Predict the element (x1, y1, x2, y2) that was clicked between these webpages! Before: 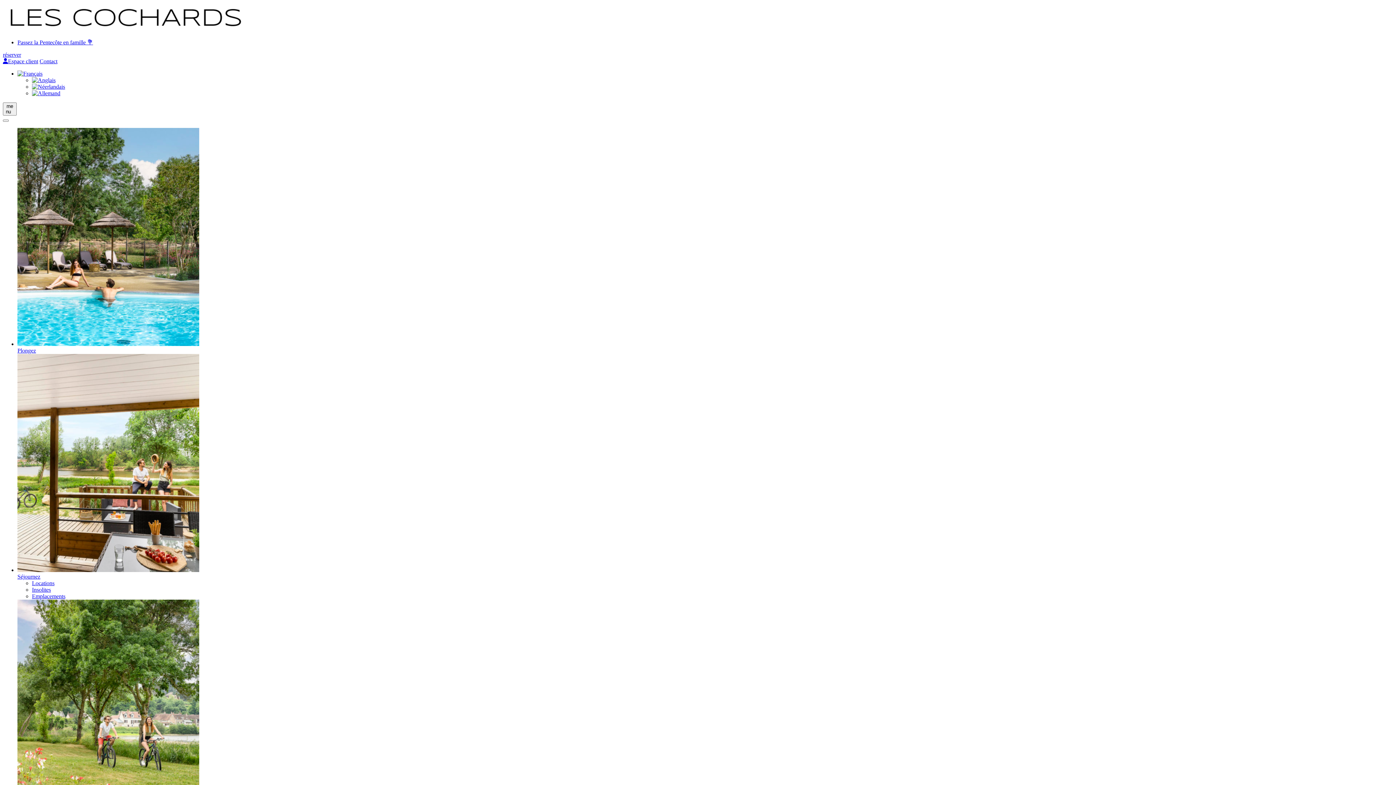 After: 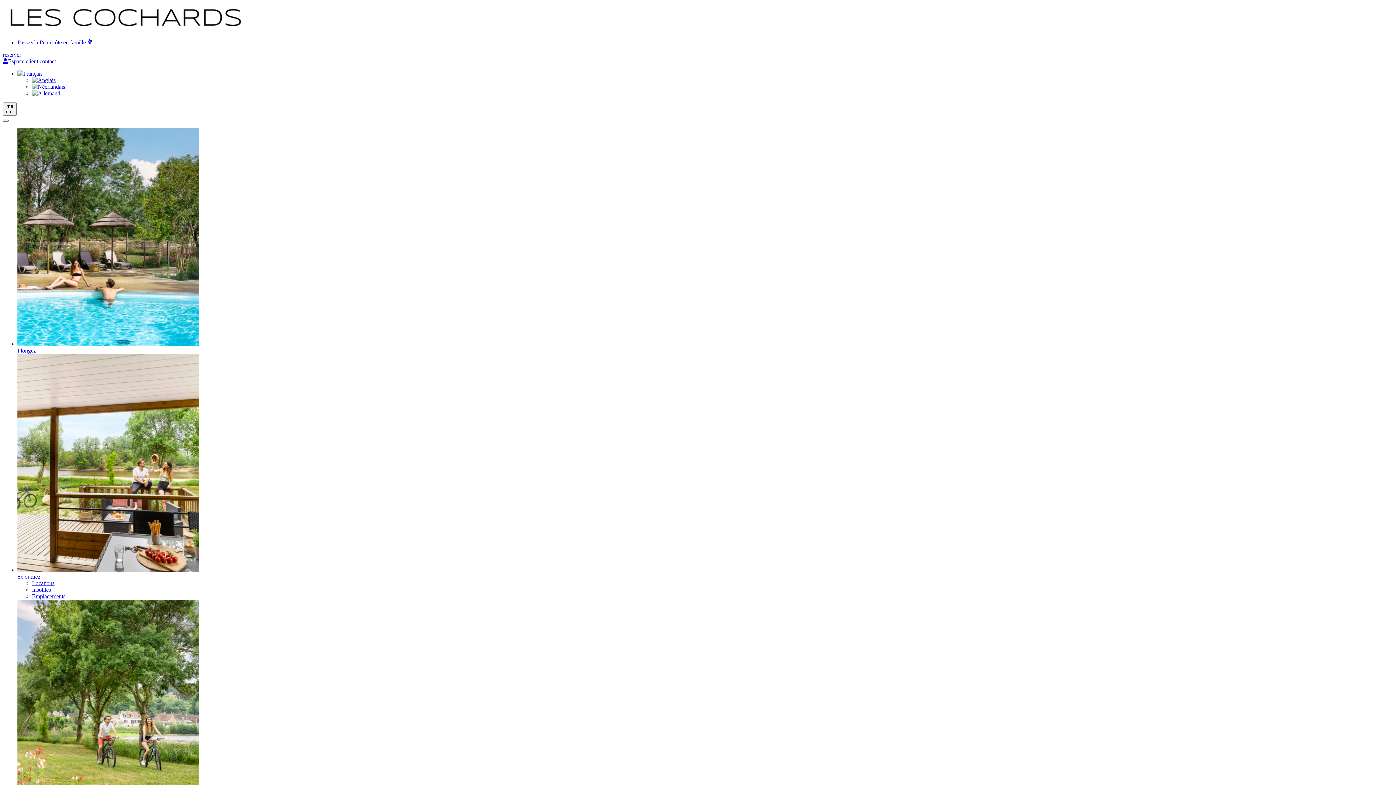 Action: bbox: (32, 593, 65, 599) label: Emplacements